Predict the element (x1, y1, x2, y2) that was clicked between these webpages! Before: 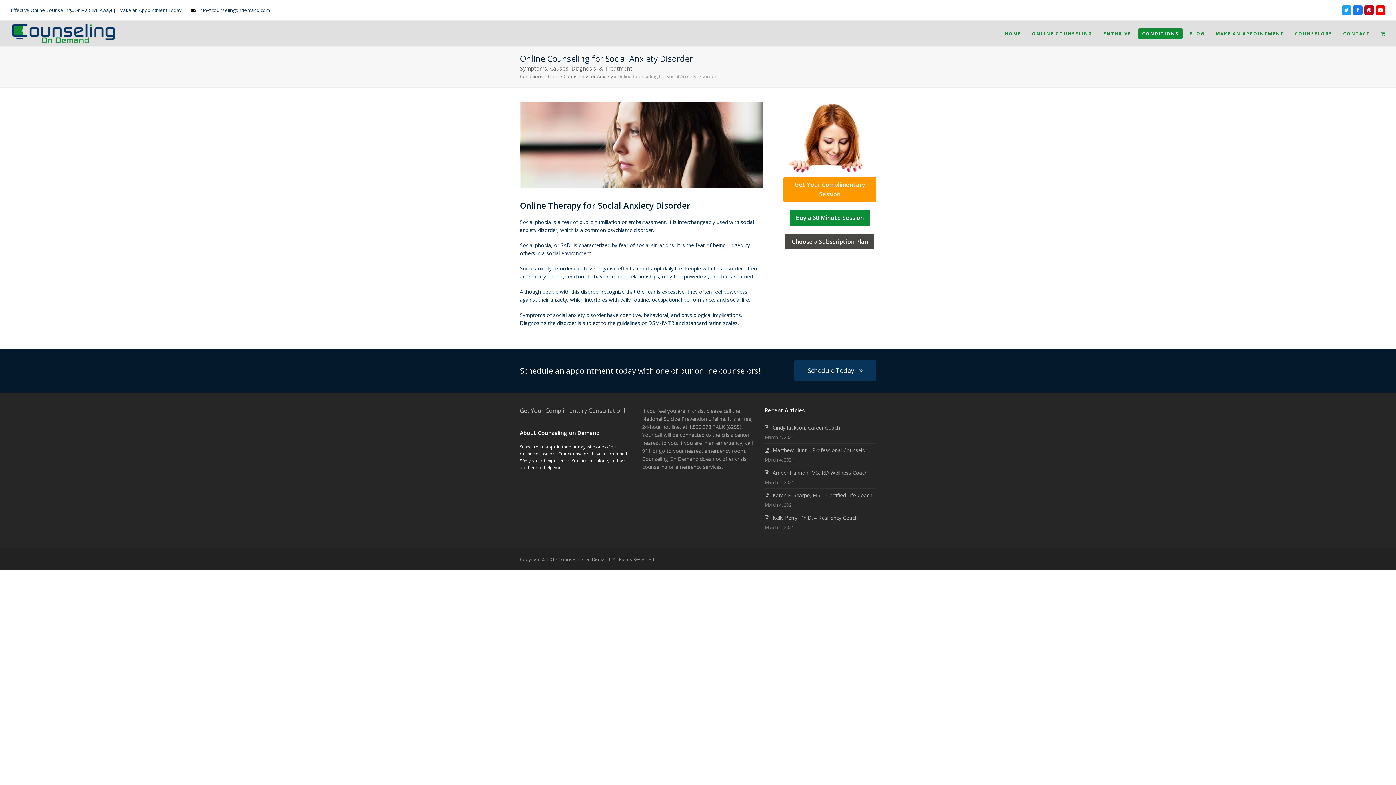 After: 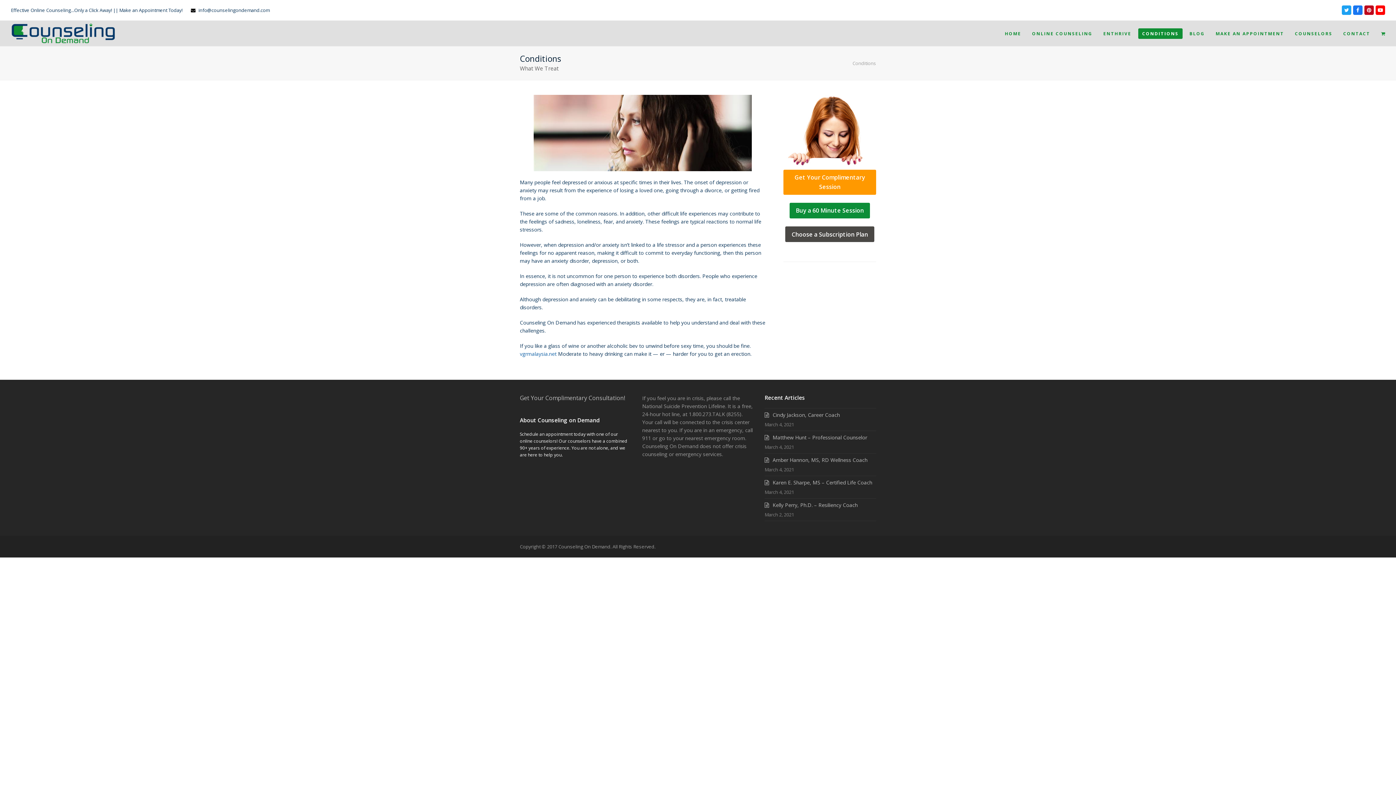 Action: label: CONDITIONS bbox: (1137, 24, 1184, 42)